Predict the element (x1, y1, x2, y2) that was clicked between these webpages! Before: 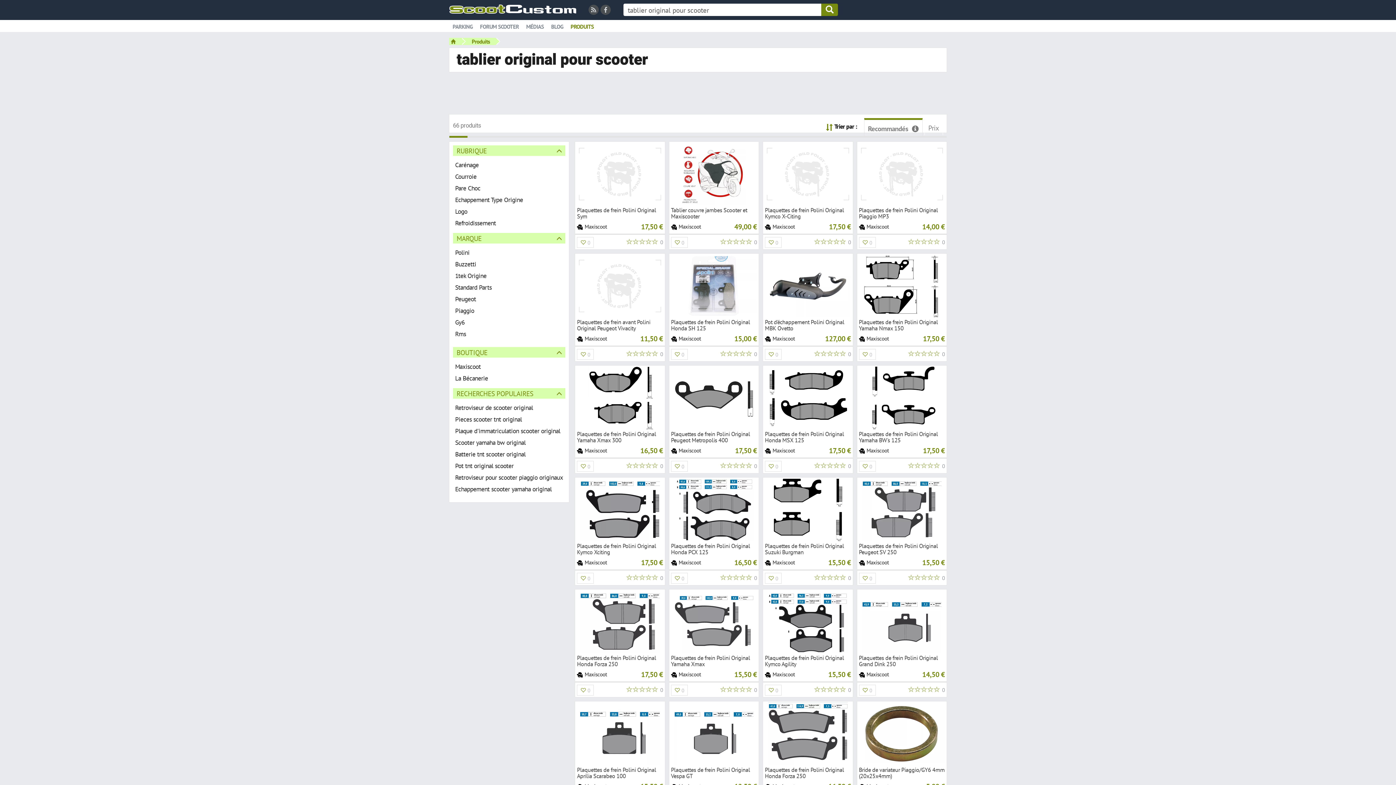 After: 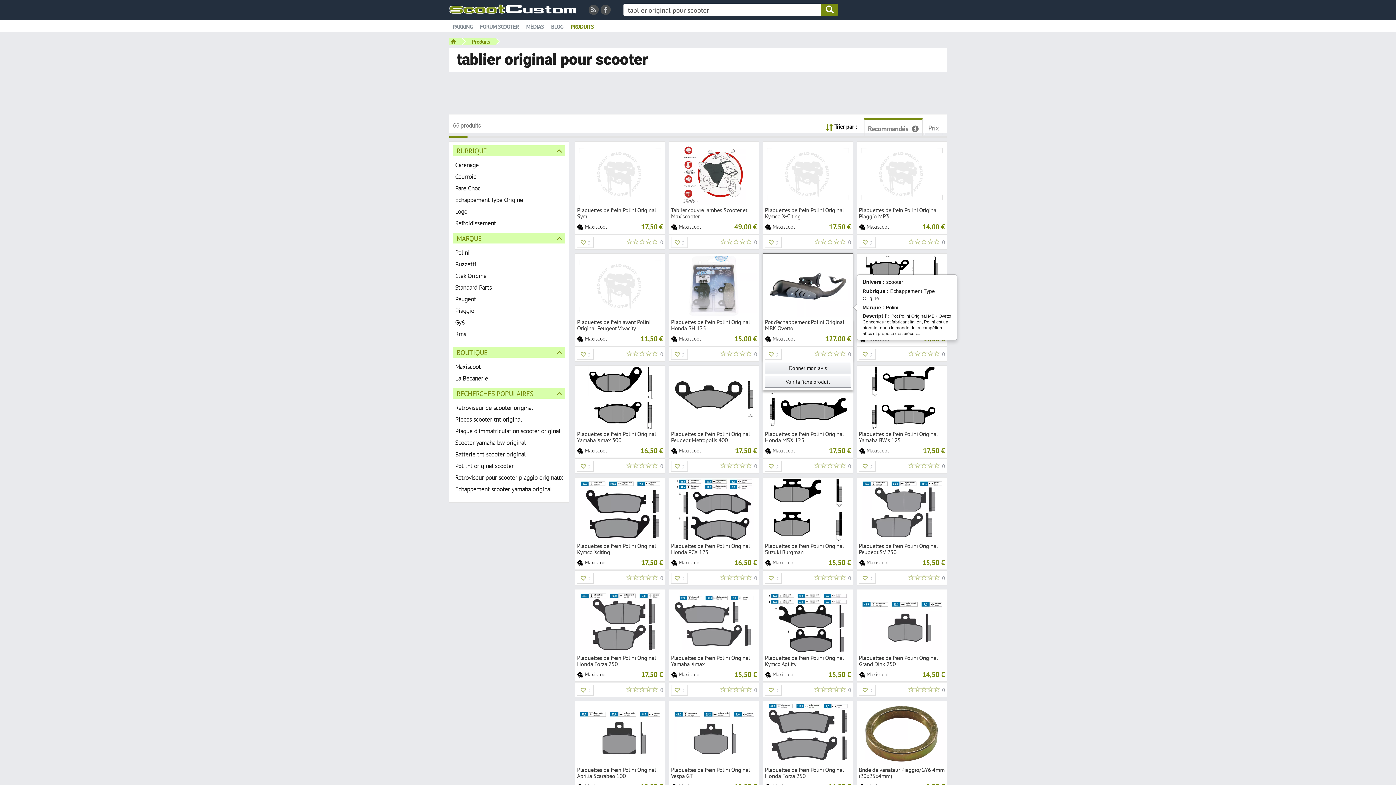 Action: bbox: (763, 253, 852, 317)